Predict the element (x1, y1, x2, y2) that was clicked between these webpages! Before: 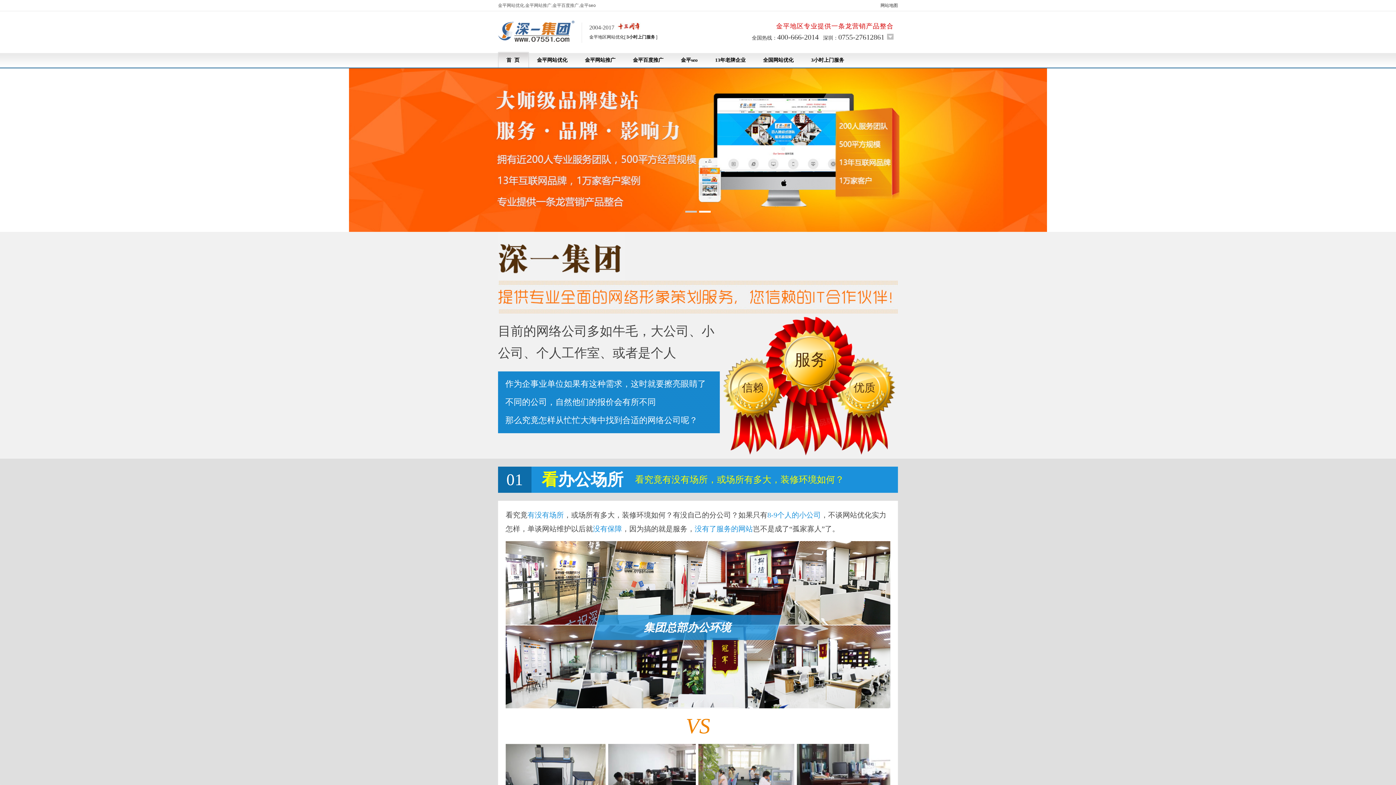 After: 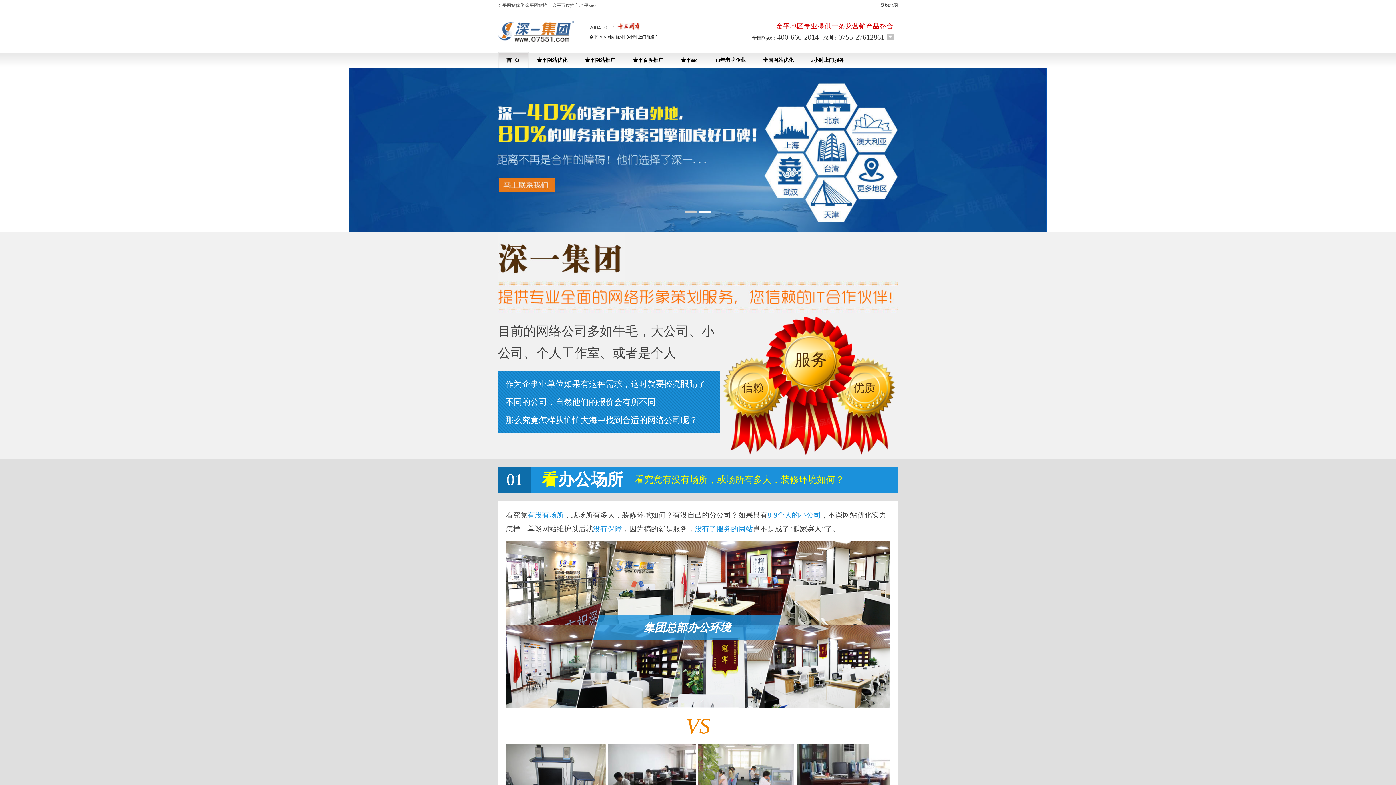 Action: label: 1 bbox: (685, 210, 697, 212)